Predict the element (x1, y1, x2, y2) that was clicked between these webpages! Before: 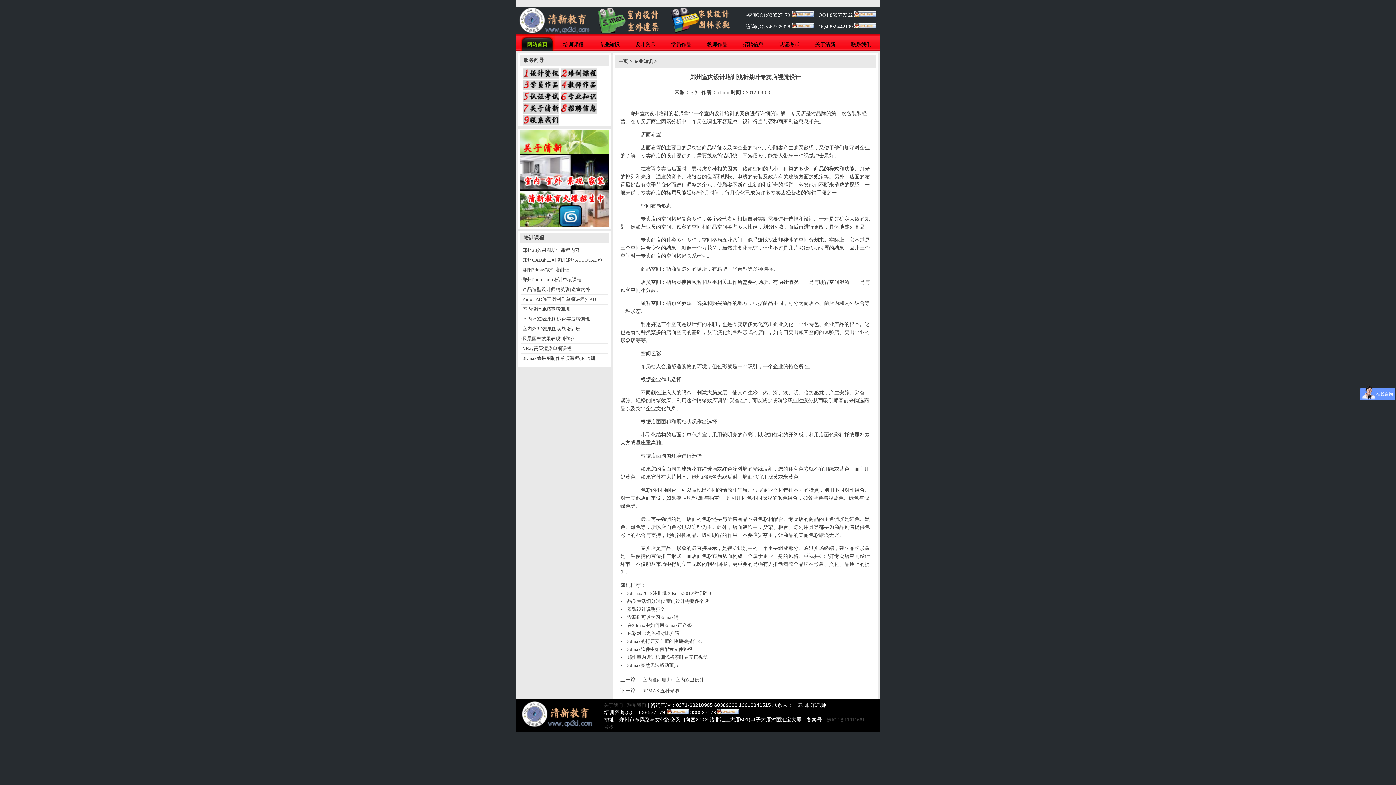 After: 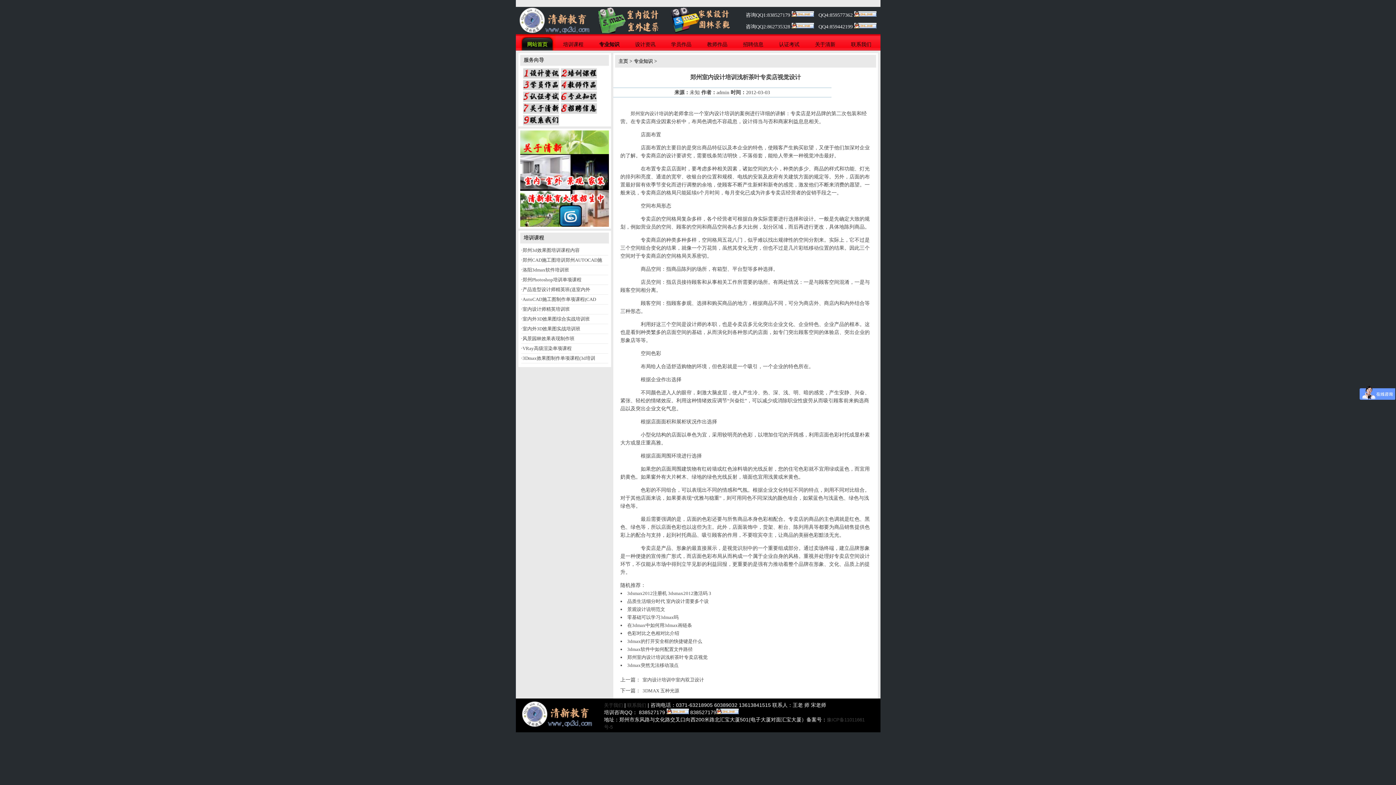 Action: bbox: (716, 710, 738, 715)